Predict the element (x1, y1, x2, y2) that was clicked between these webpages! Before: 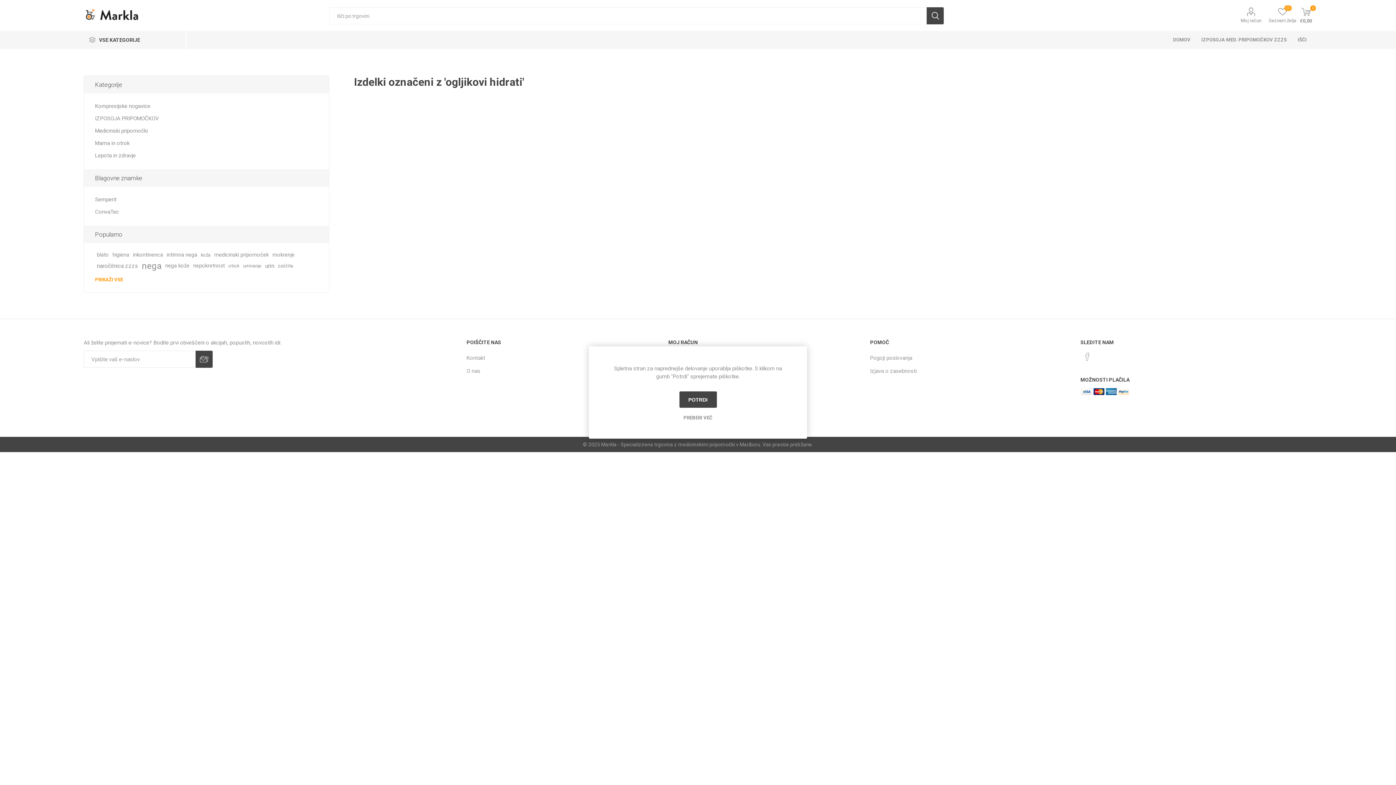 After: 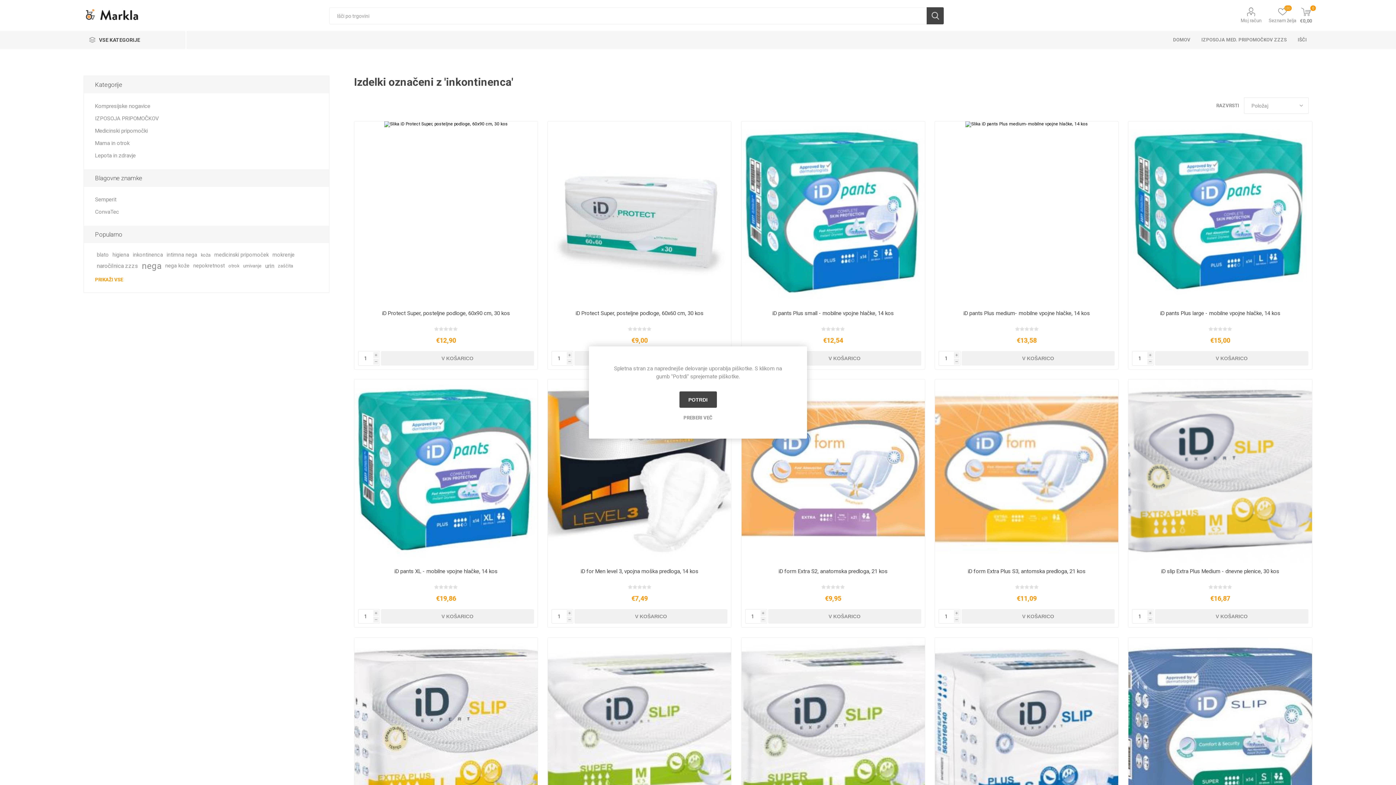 Action: bbox: (132, 249, 163, 260) label: inkontinenca